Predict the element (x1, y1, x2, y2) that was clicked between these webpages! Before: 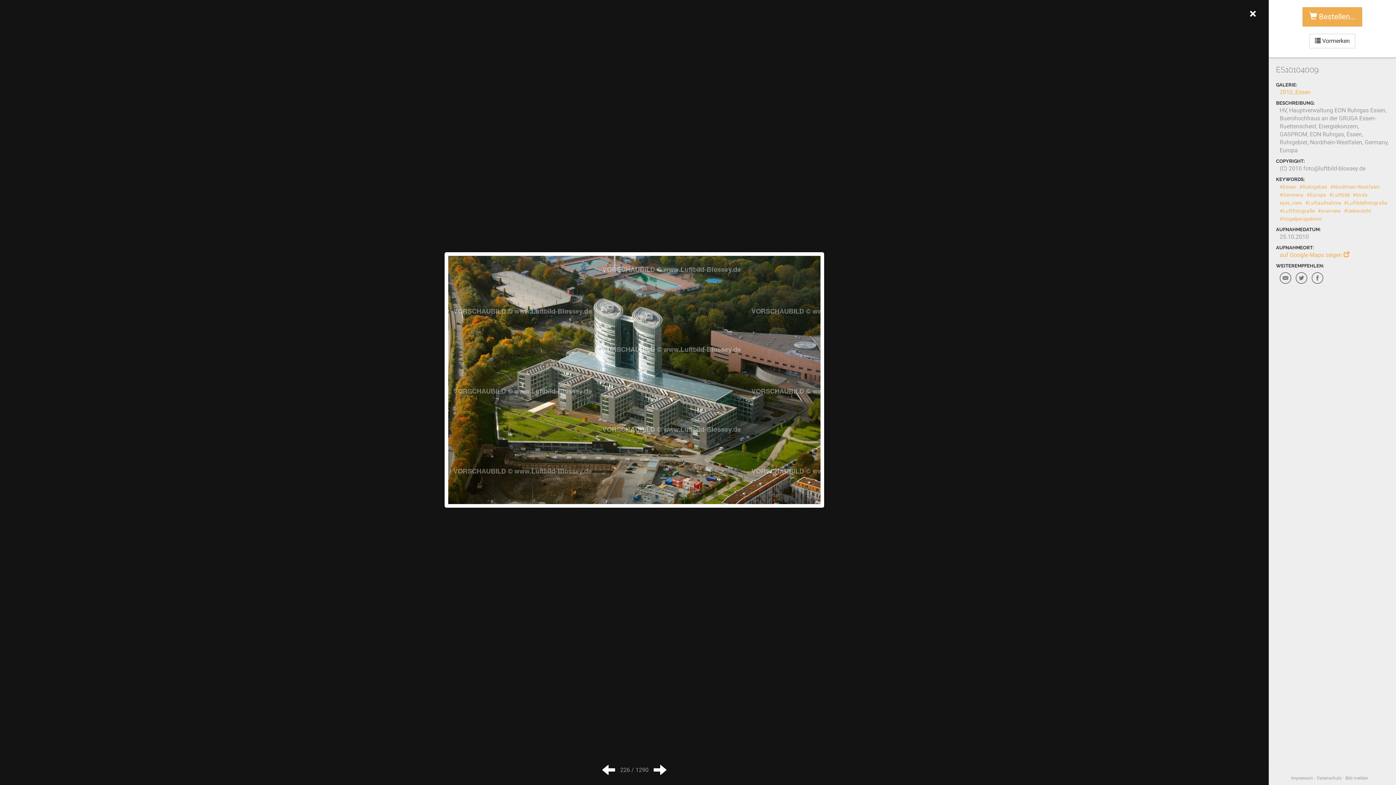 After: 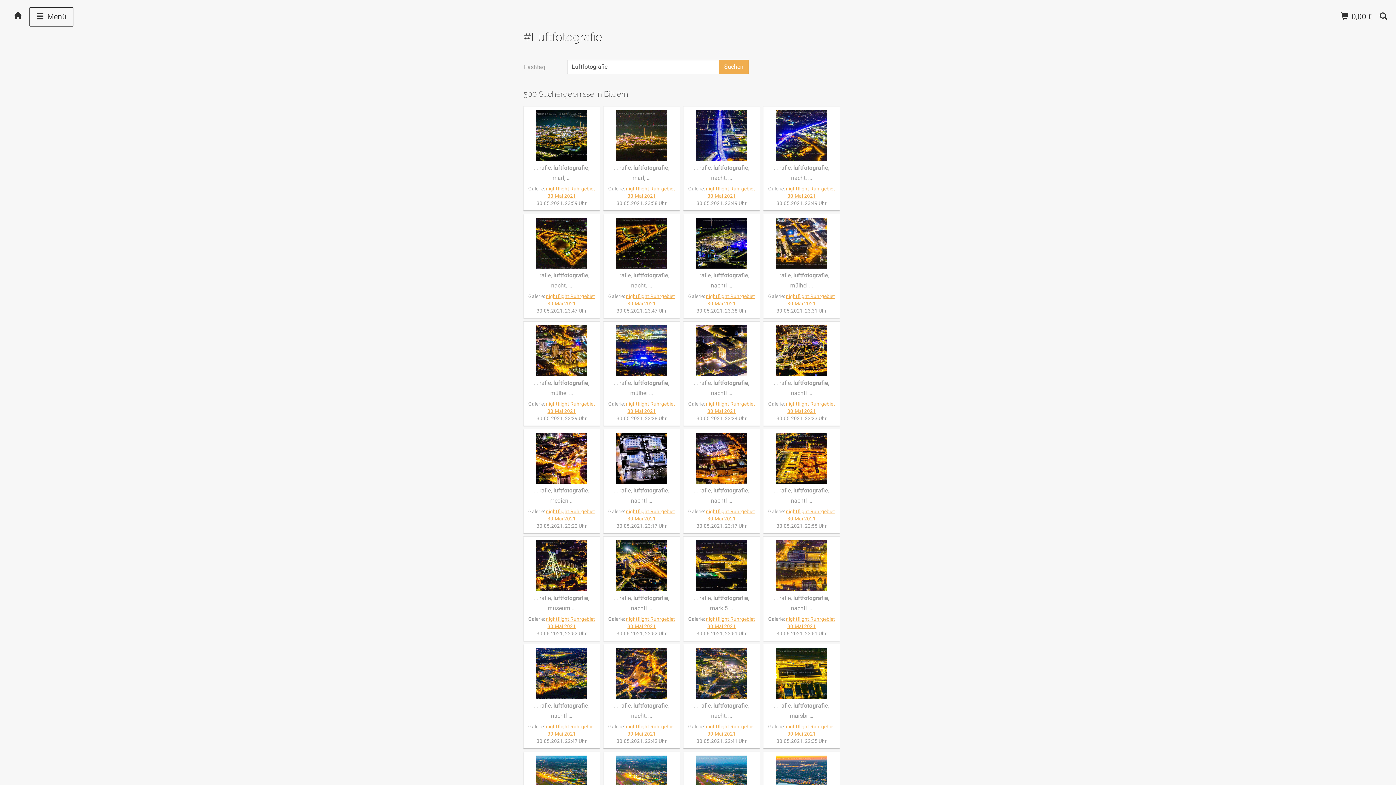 Action: bbox: (1280, 208, 1315, 213) label: #Luftfotografie